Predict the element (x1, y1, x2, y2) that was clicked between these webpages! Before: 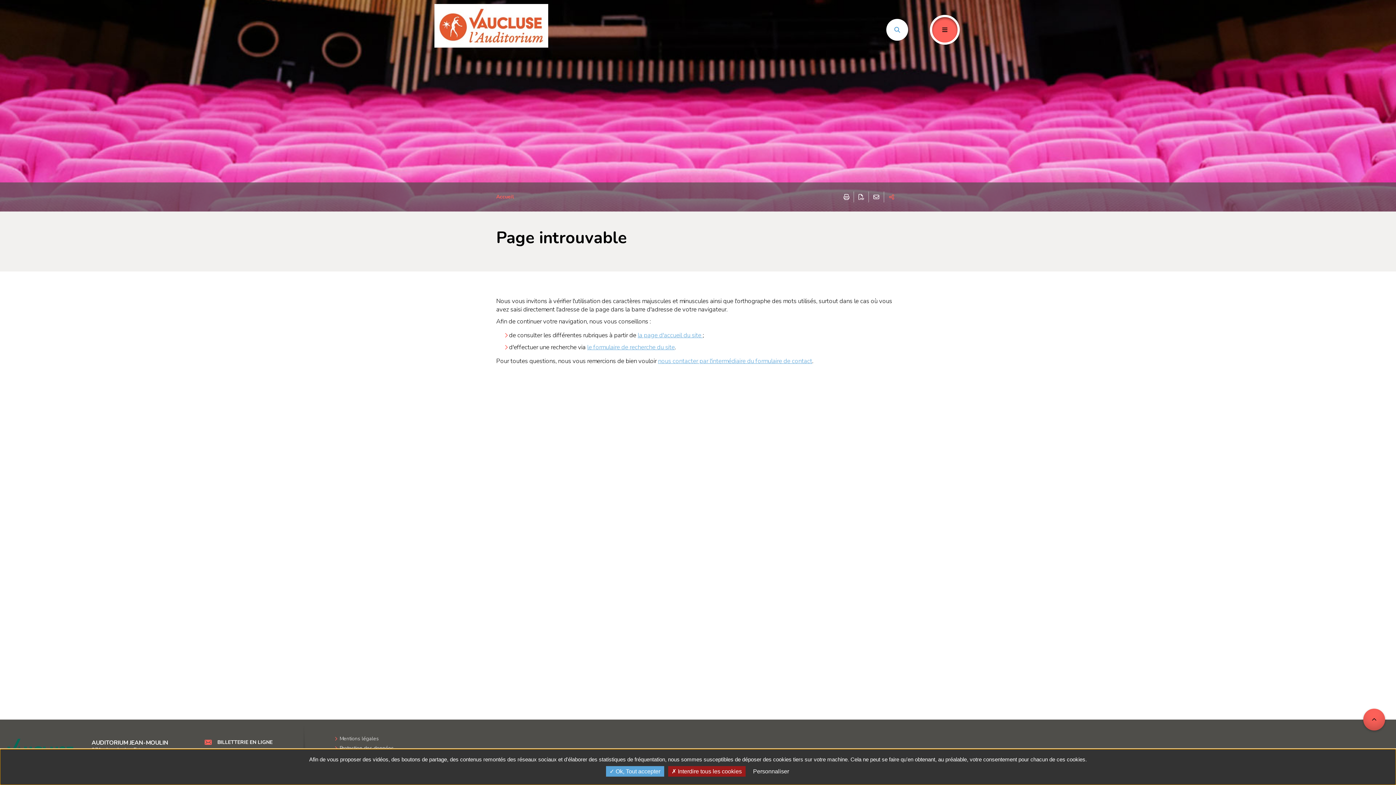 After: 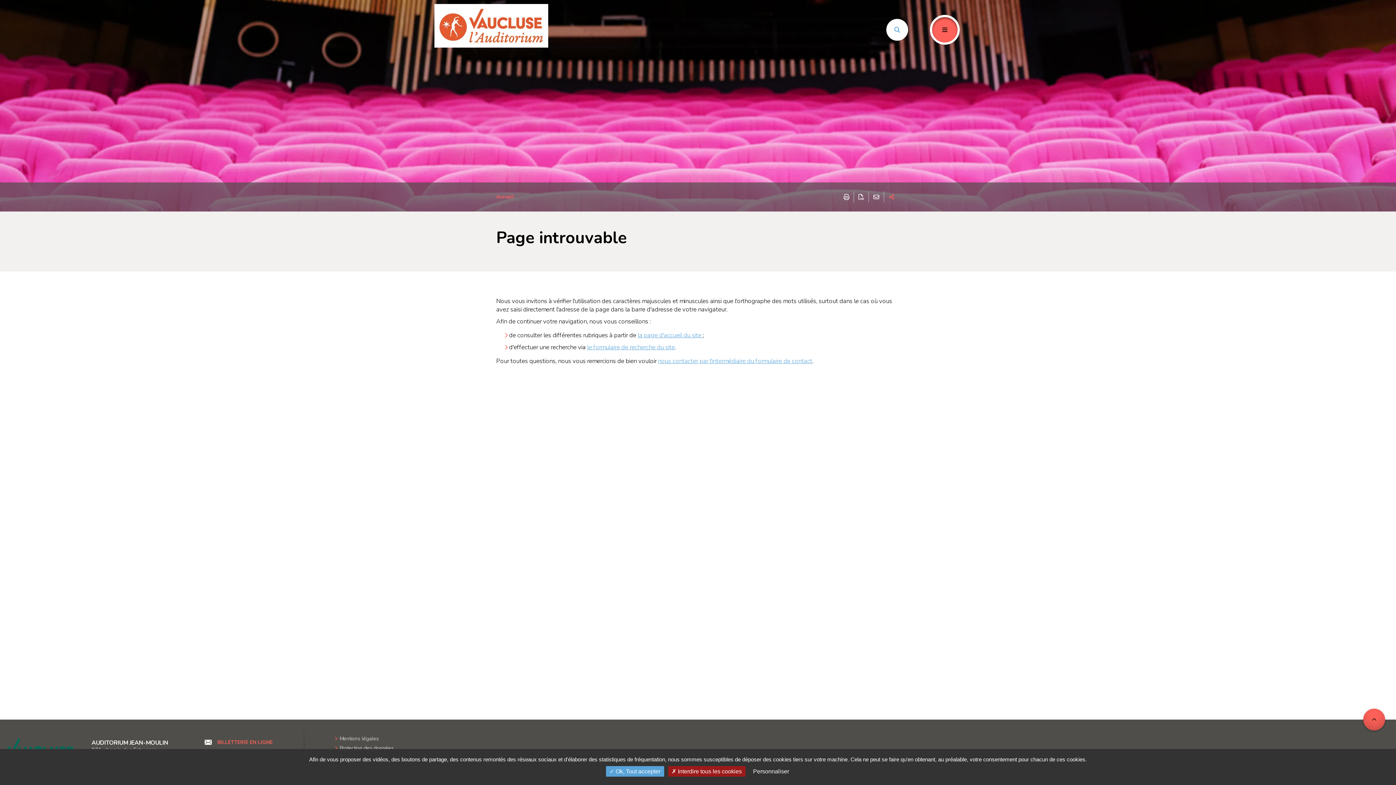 Action: label: BILLETTERIE EN LIGNE bbox: (204, 740, 272, 745)